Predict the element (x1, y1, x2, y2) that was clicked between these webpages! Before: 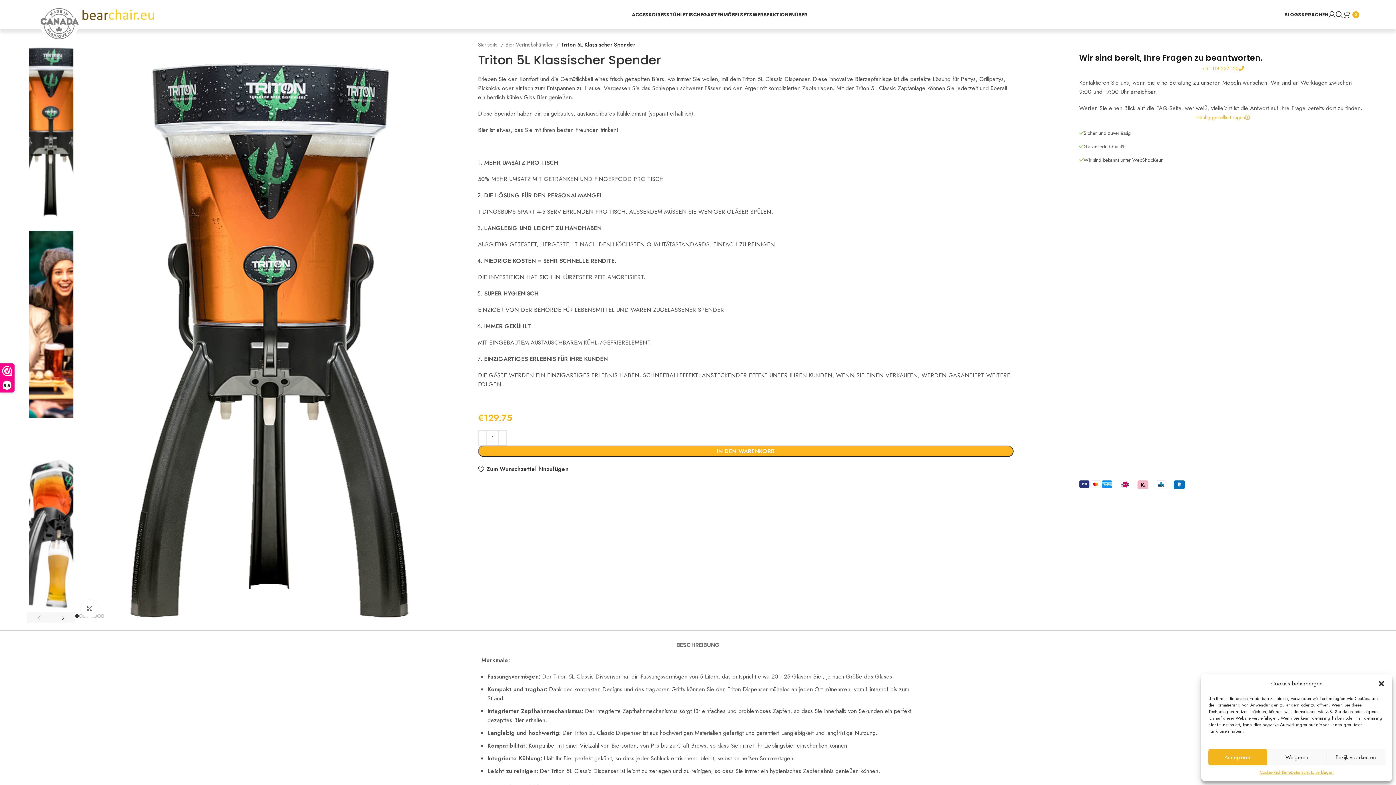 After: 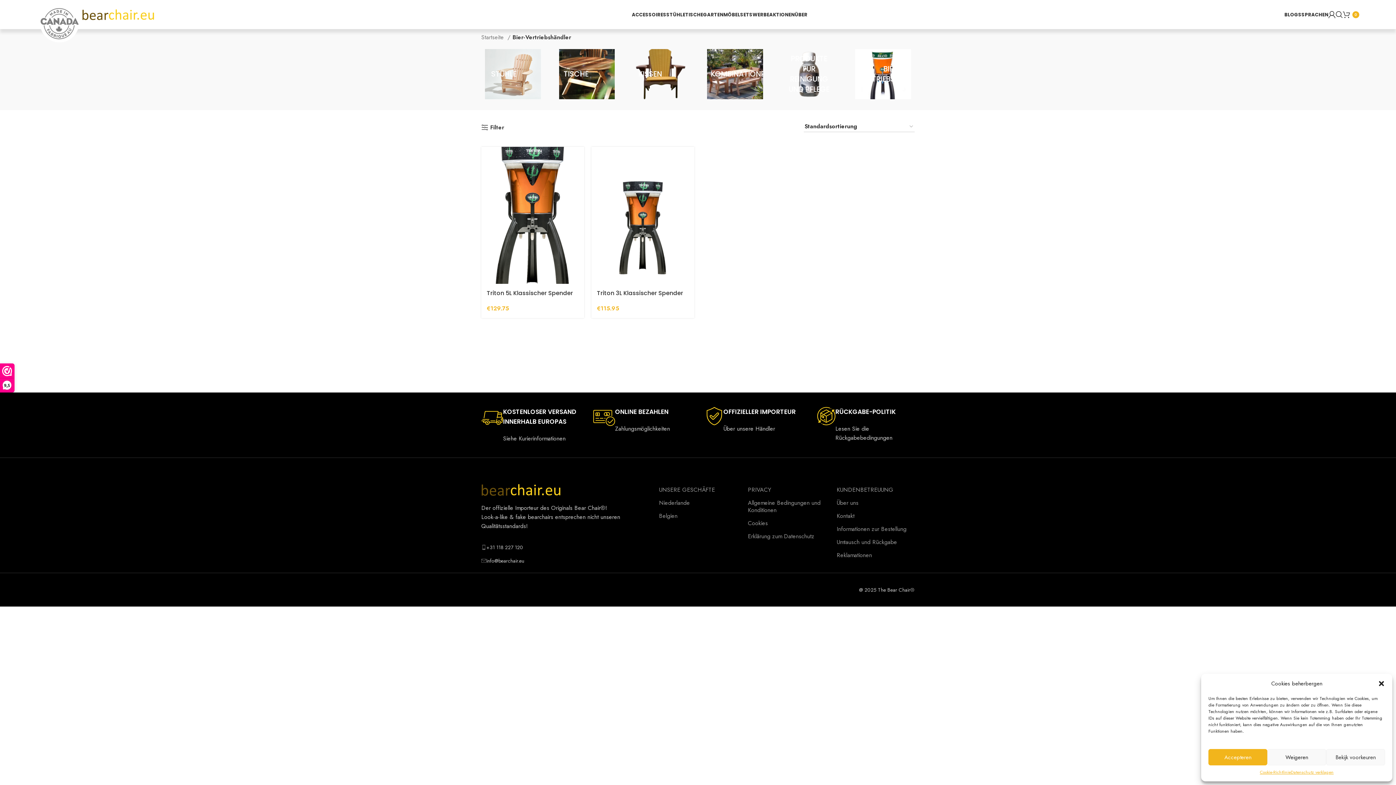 Action: label: Bier-Vertriebshändler  bbox: (505, 40, 558, 49)